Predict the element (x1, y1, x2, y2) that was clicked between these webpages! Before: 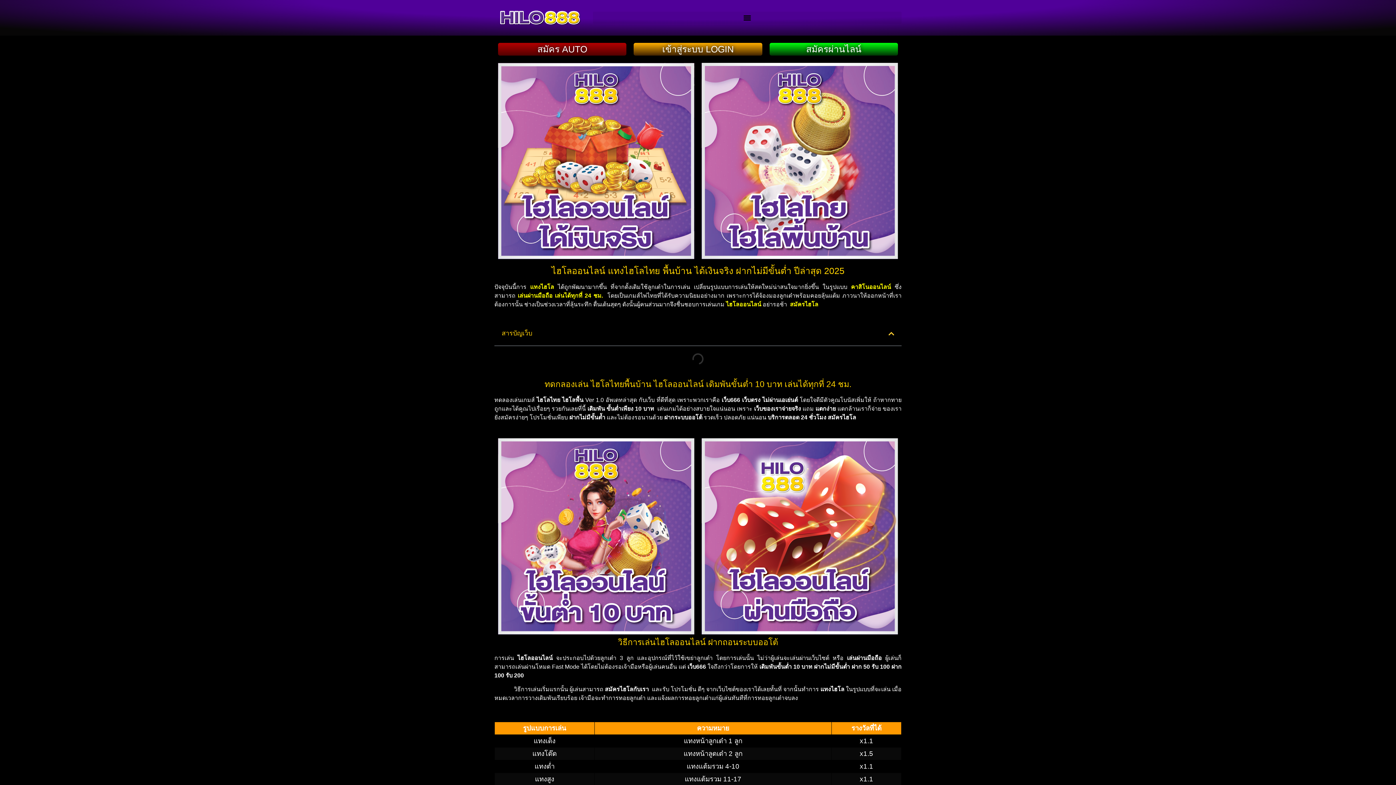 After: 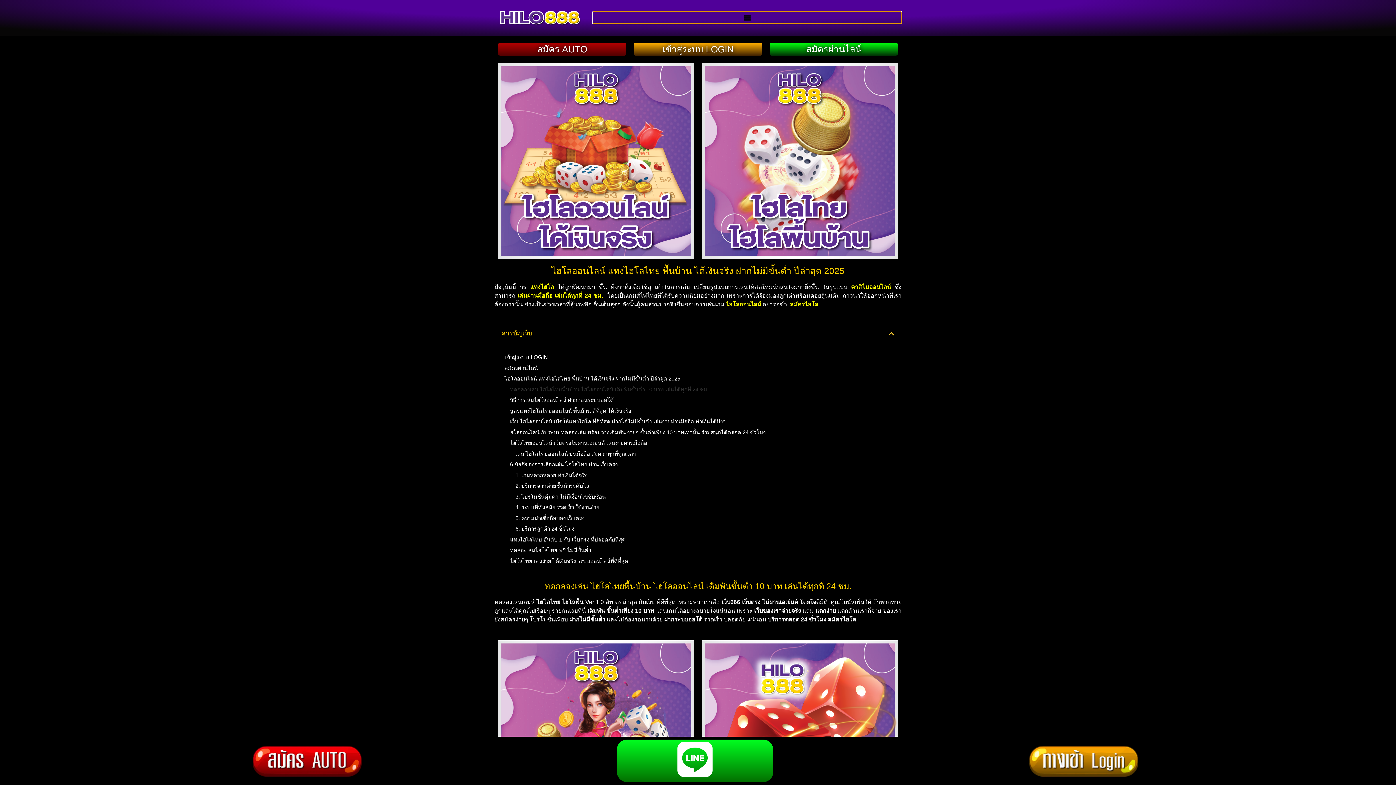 Action: bbox: (593, 11, 901, 23) label: Menu Toggle